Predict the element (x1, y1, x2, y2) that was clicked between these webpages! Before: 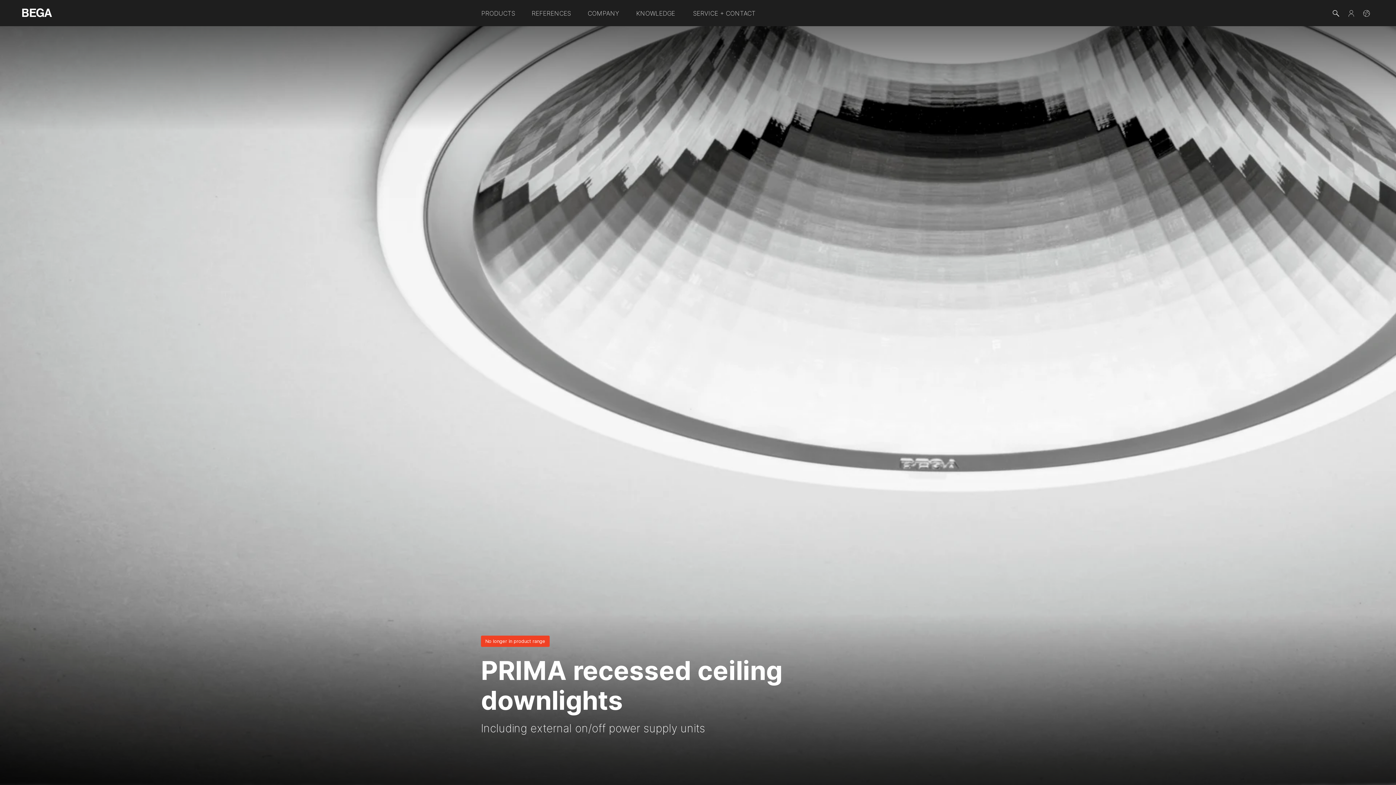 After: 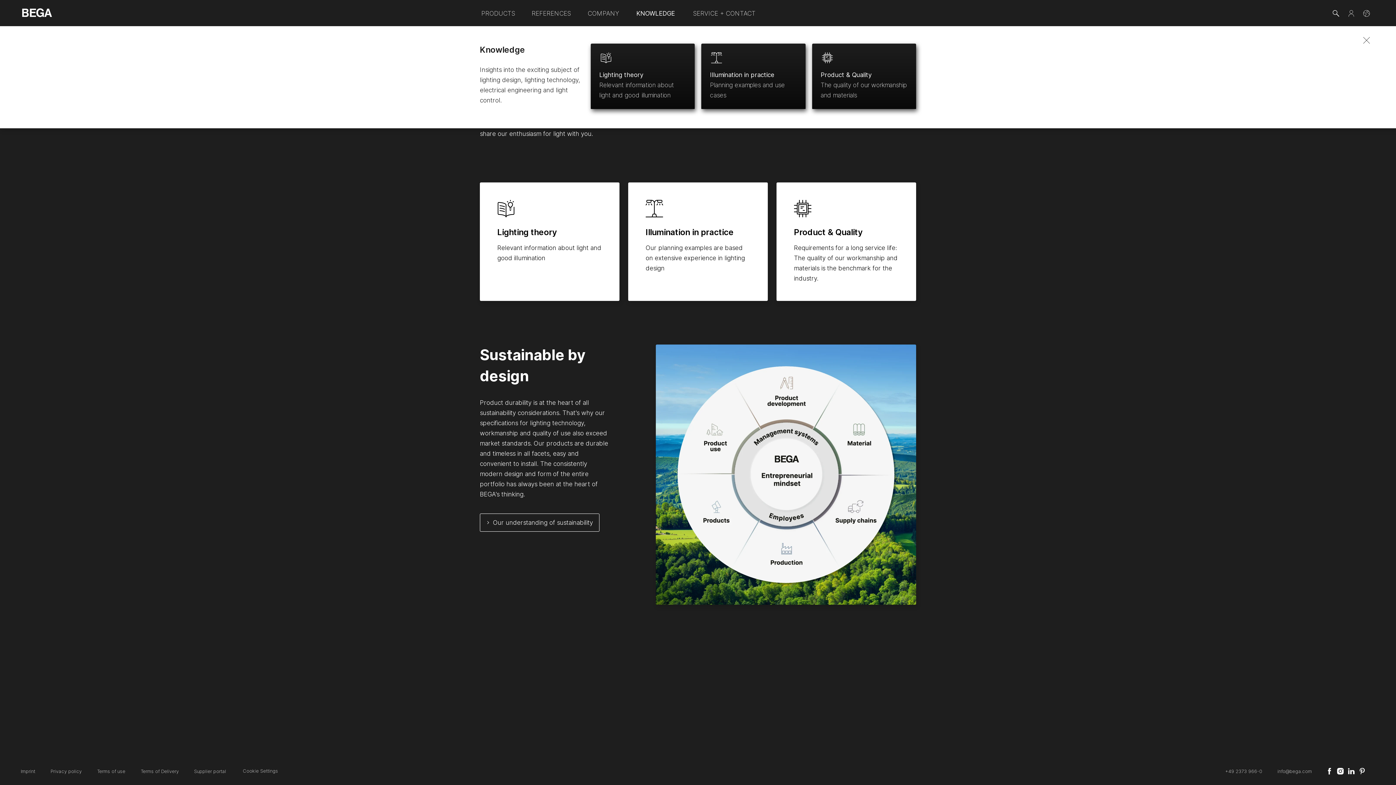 Action: bbox: (627, 0, 684, 25) label: KNOWLEDGE